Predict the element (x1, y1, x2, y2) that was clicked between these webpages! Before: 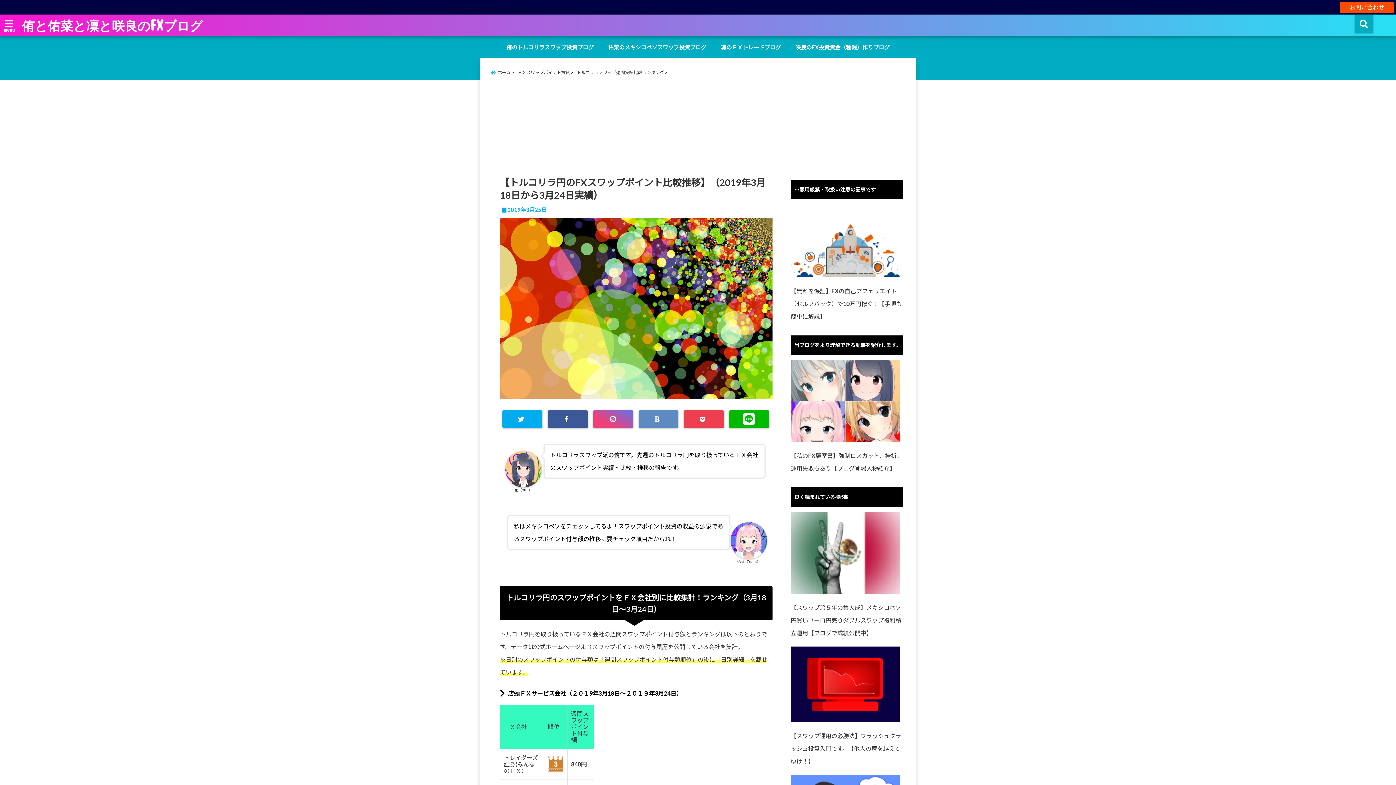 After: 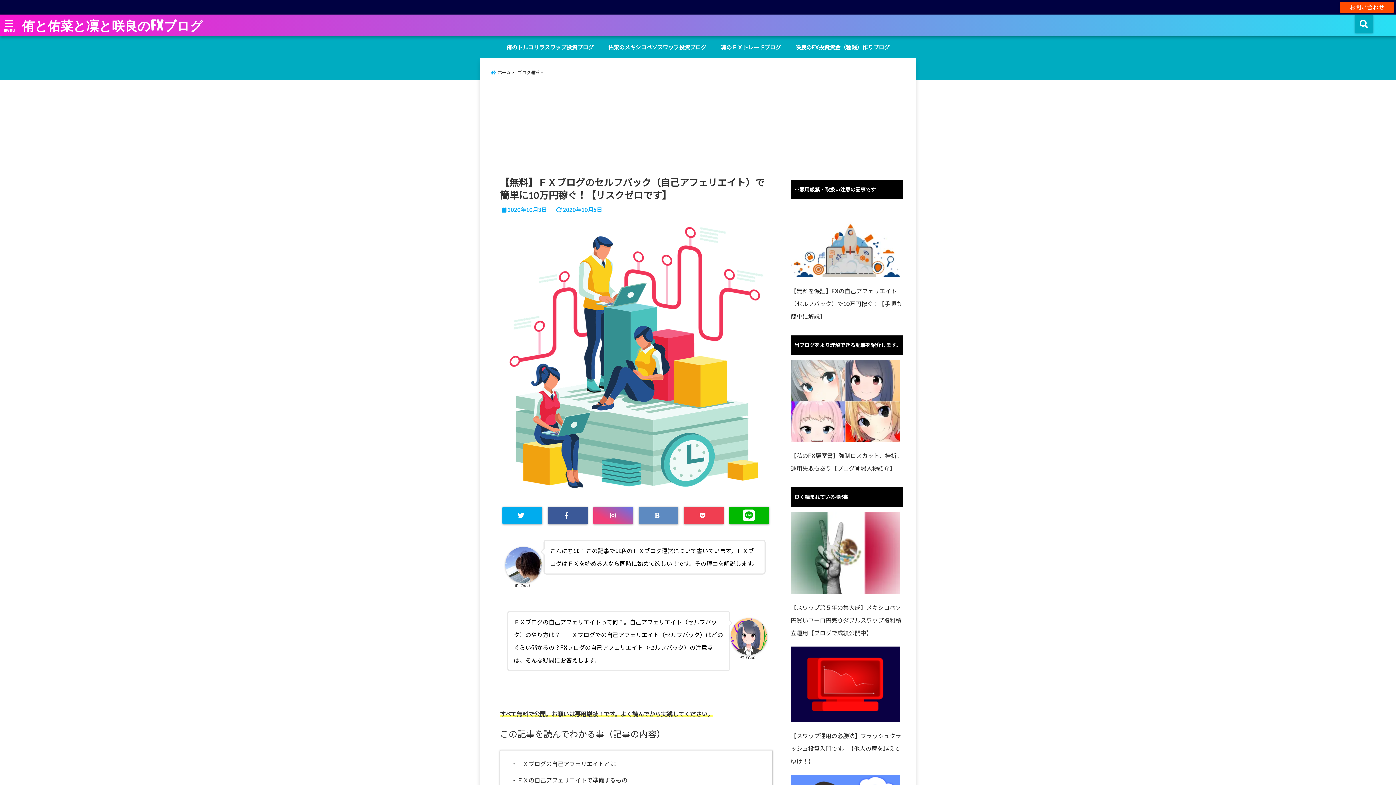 Action: bbox: (790, 284, 903, 322) label: 【無料を保証】FXの自己アフェリエイト（セルフバック）で10万円稼ぐ！【手順も簡単に解説】